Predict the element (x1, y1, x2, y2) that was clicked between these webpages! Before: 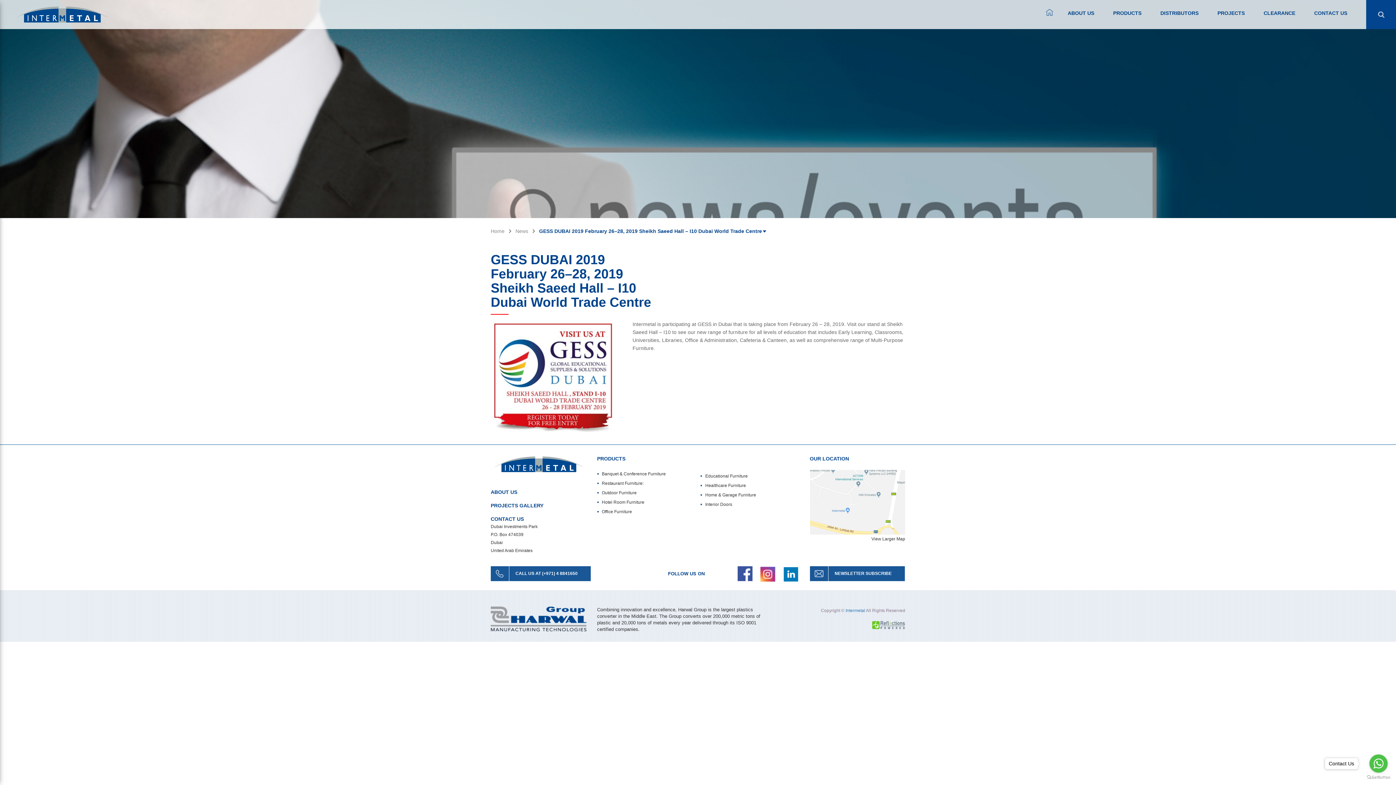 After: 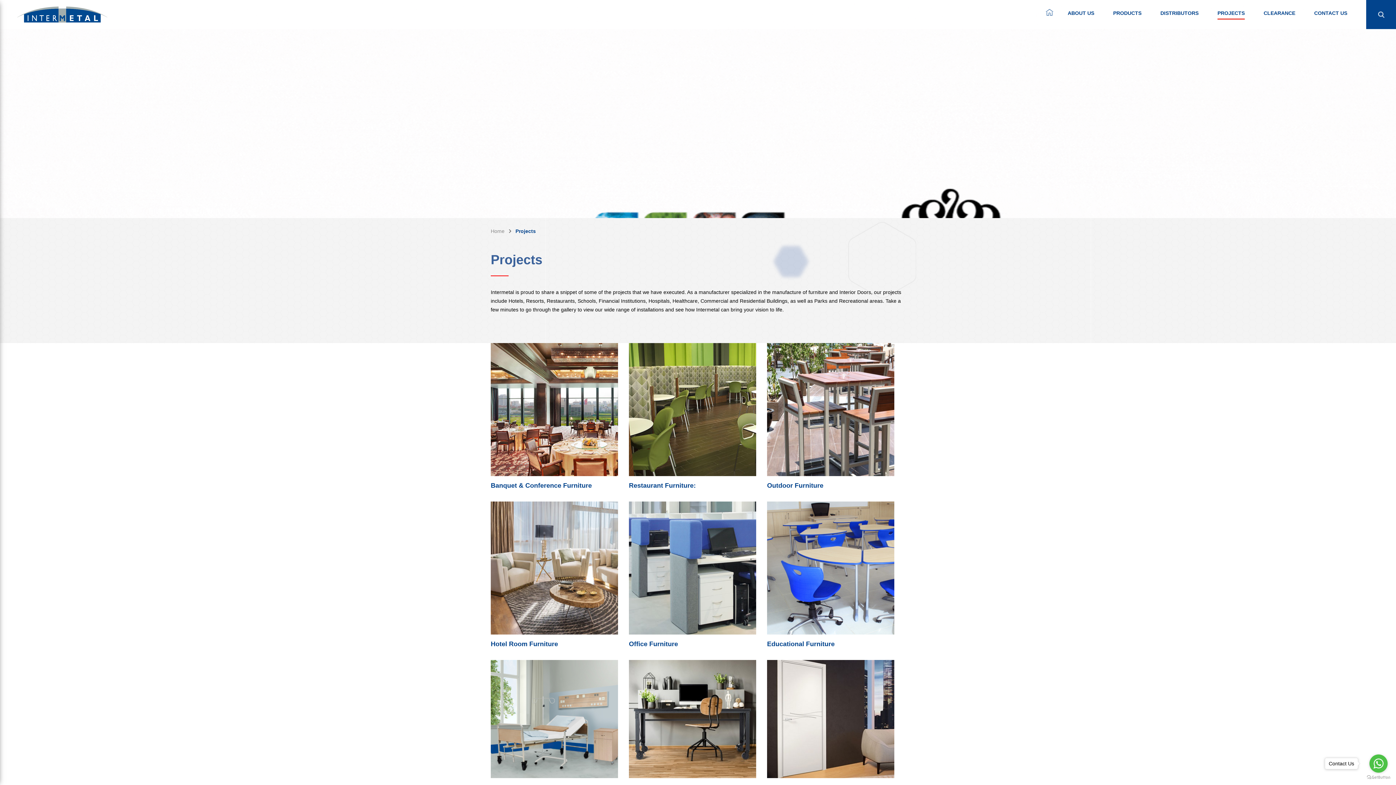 Action: bbox: (1217, 7, 1245, 29) label: PROJECTS